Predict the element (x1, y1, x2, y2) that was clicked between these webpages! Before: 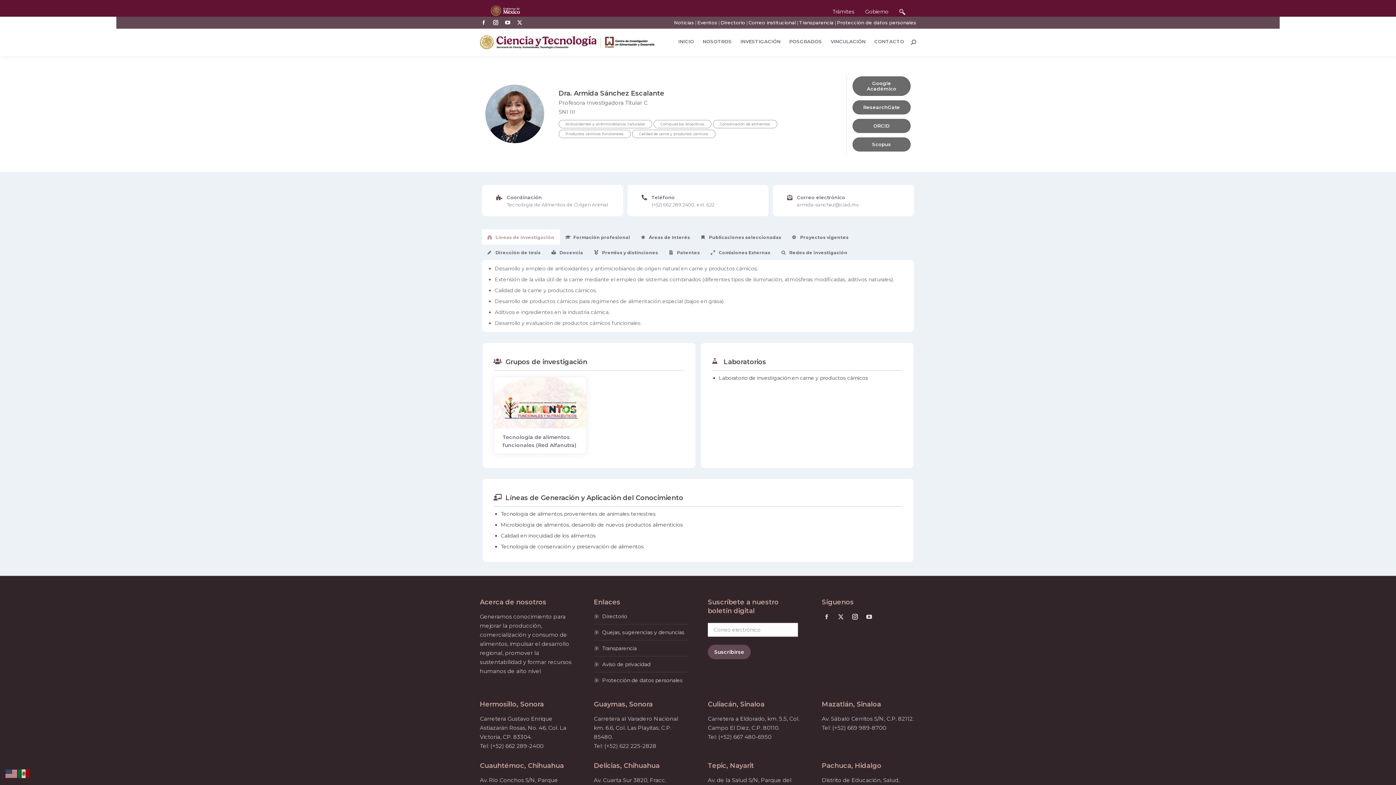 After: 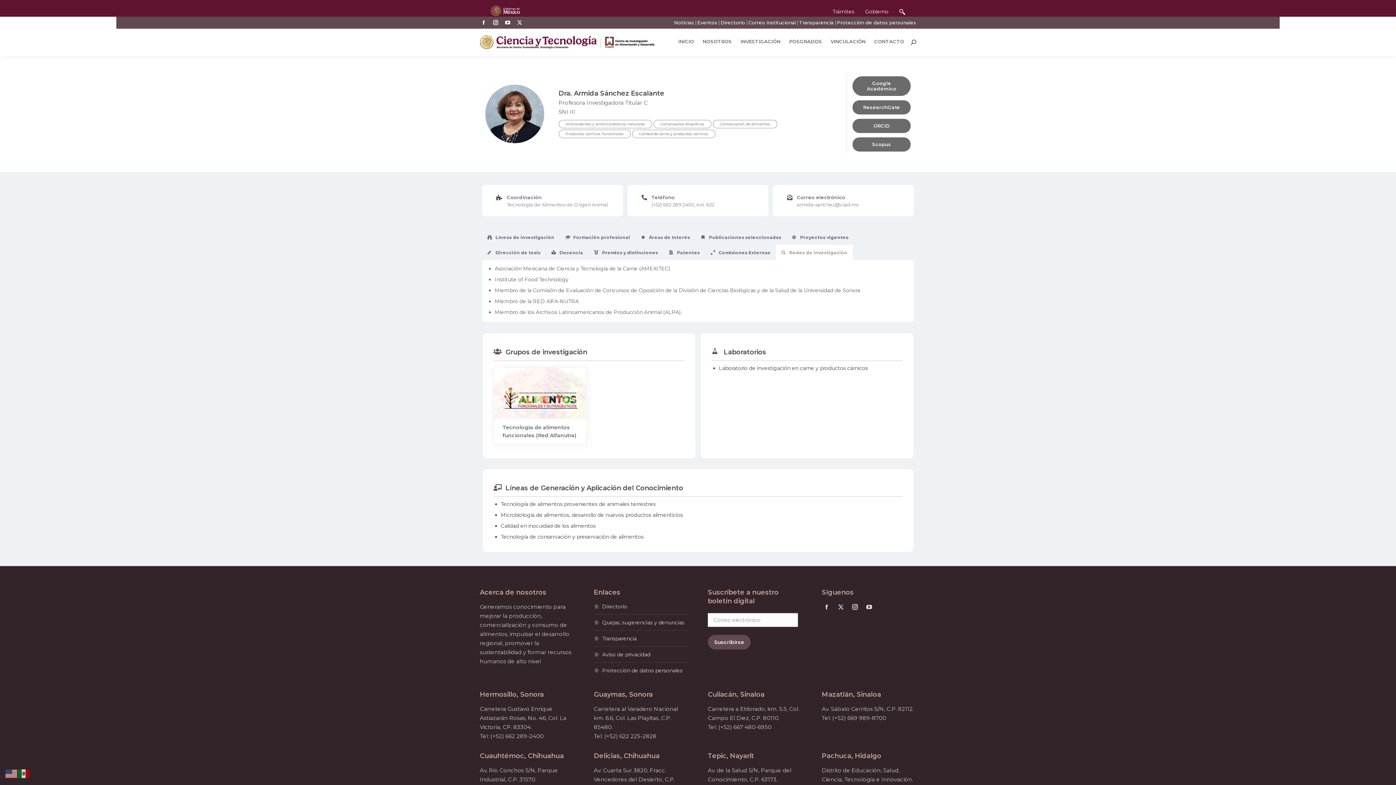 Action: bbox: (776, 244, 853, 259) label:  Redes de investigación